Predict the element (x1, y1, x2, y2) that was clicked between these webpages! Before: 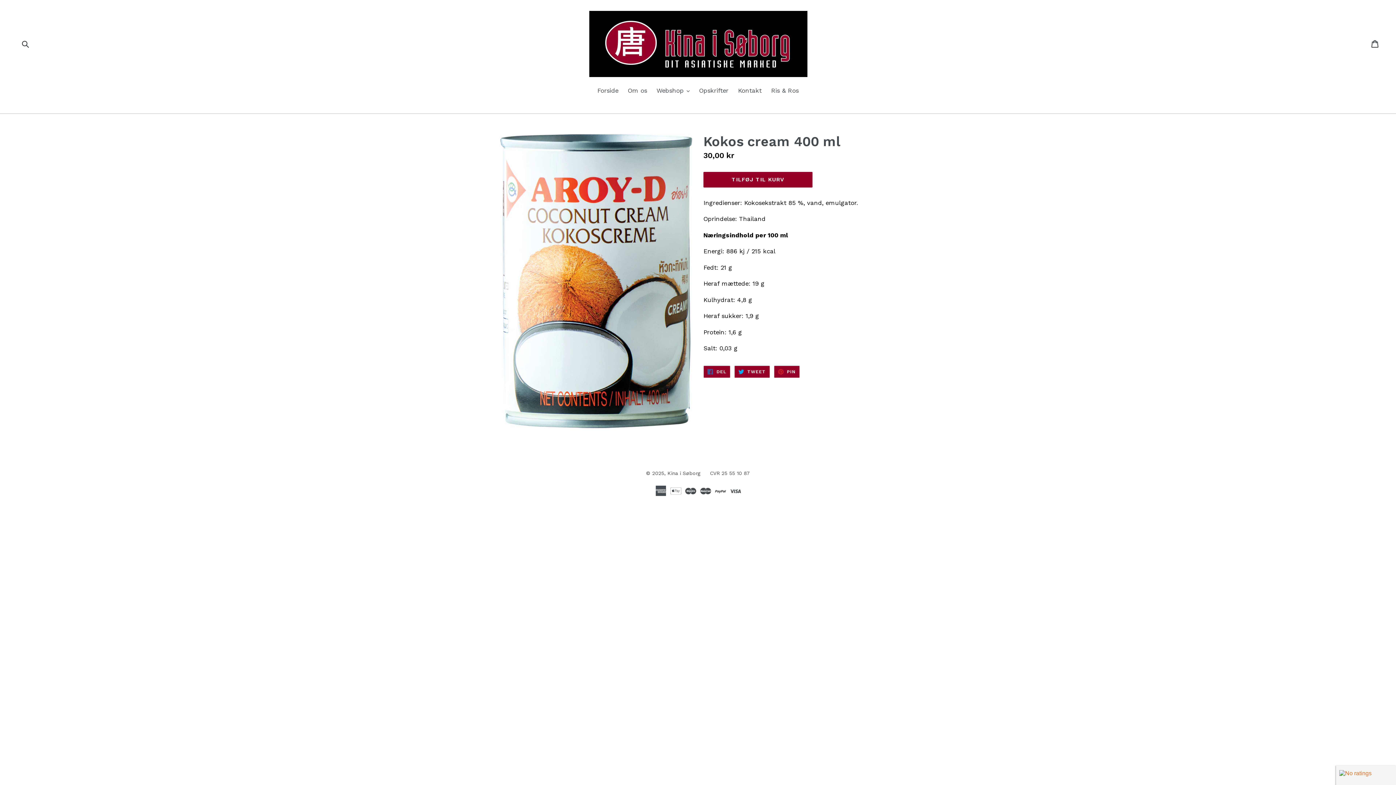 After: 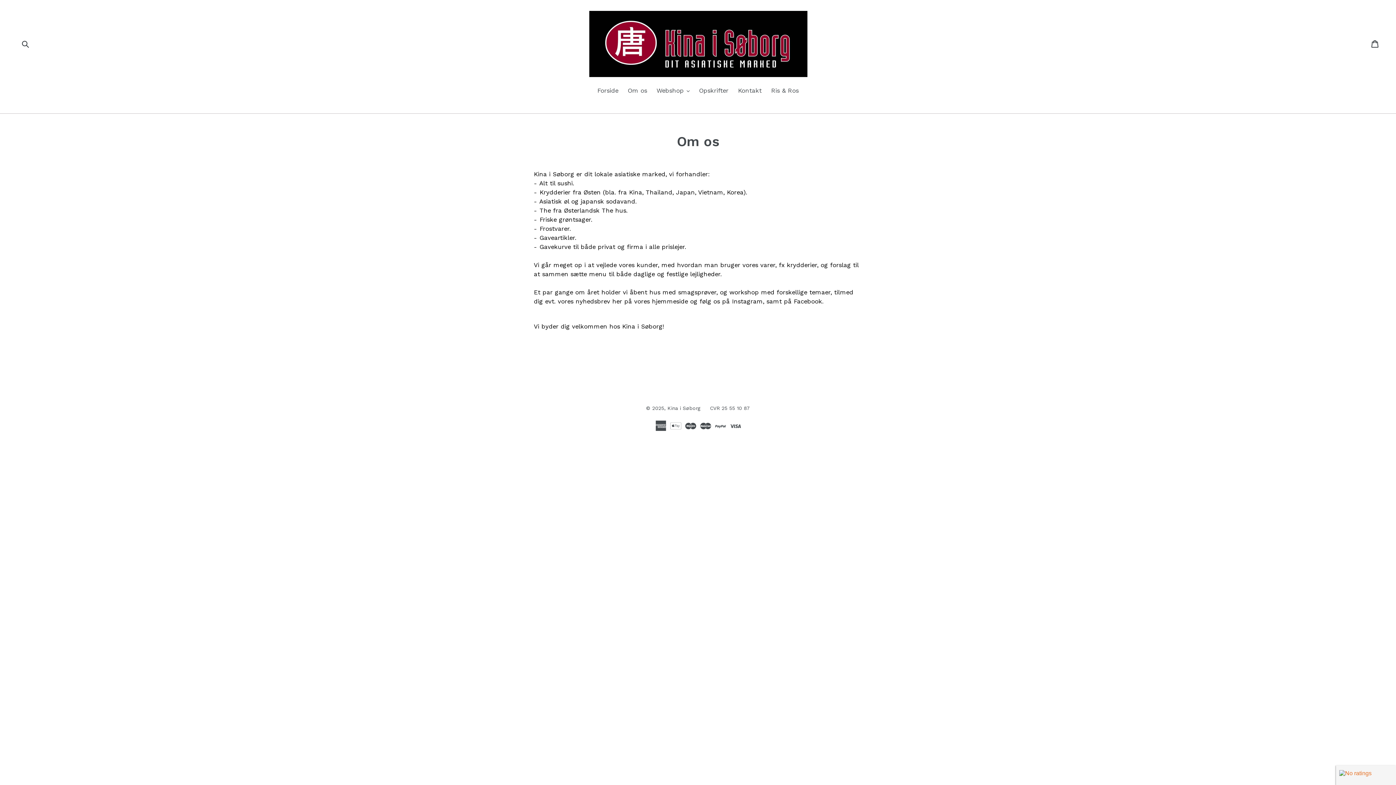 Action: label: Om os bbox: (624, 86, 650, 96)